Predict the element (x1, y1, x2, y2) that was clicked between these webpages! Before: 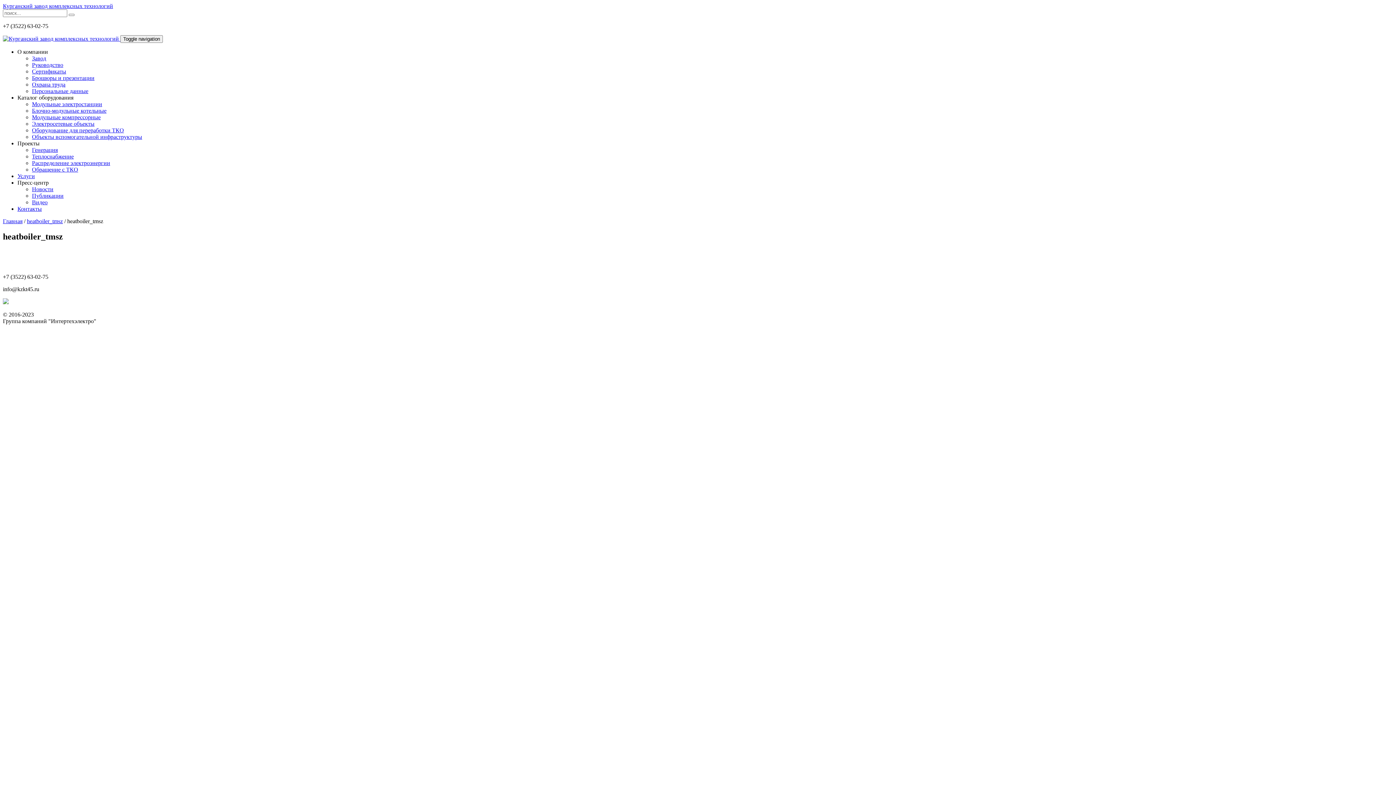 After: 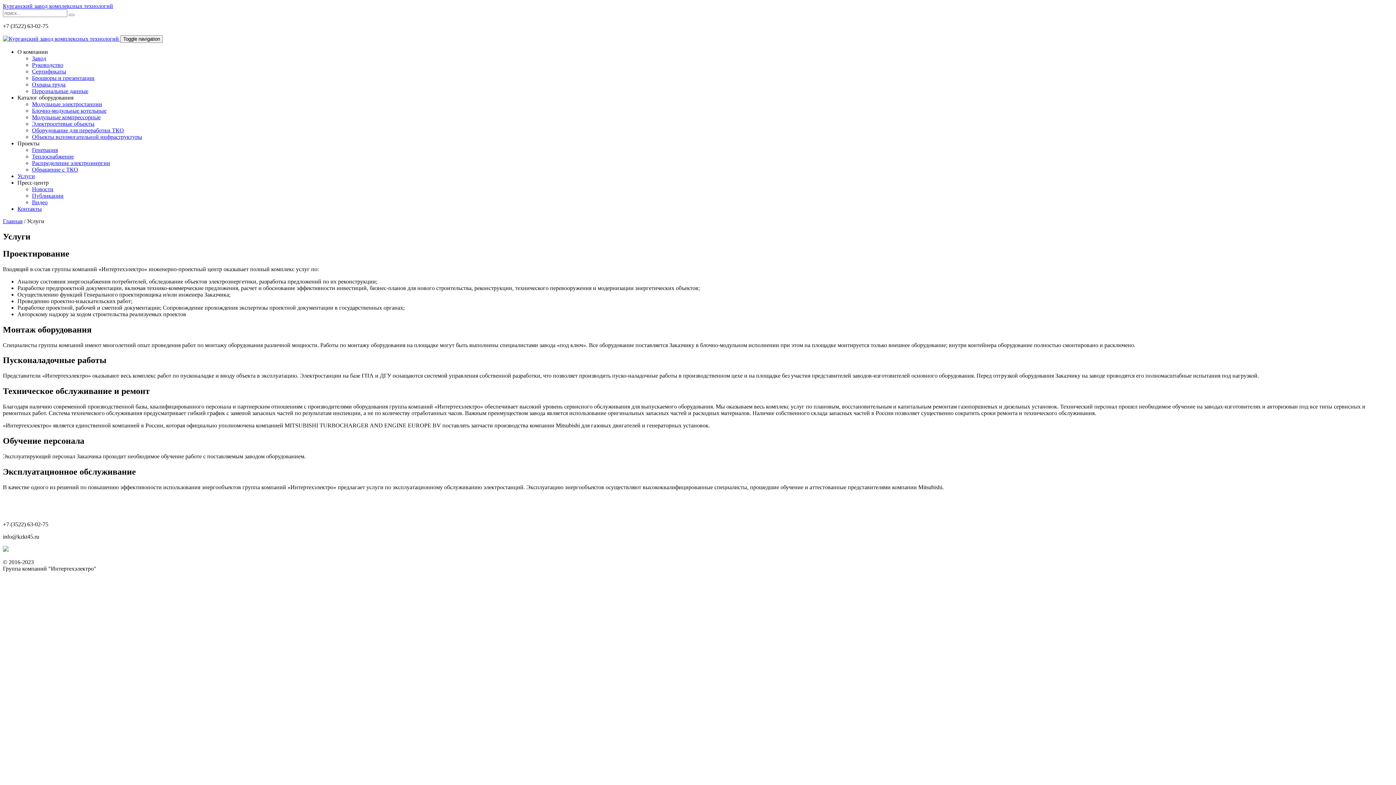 Action: bbox: (17, 173, 34, 179) label: Услуги